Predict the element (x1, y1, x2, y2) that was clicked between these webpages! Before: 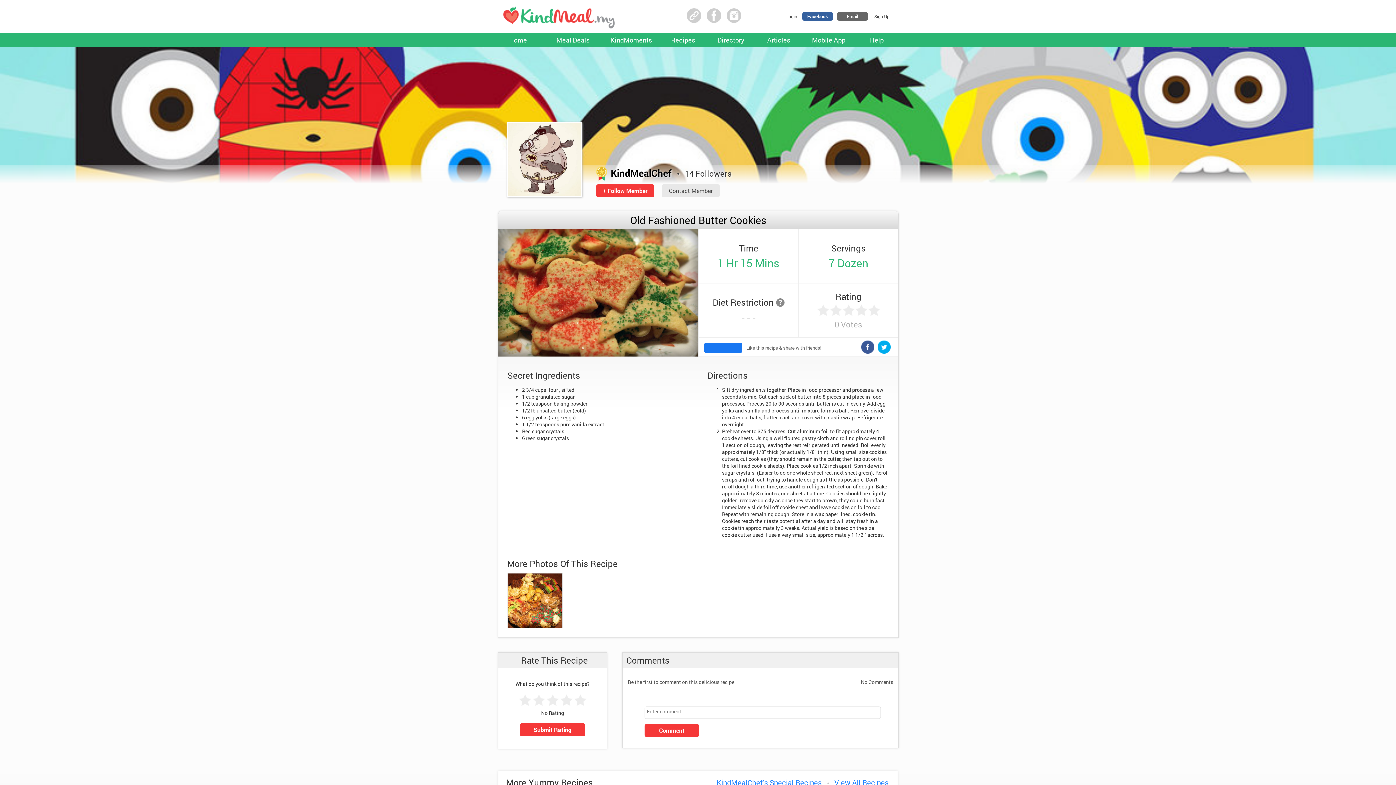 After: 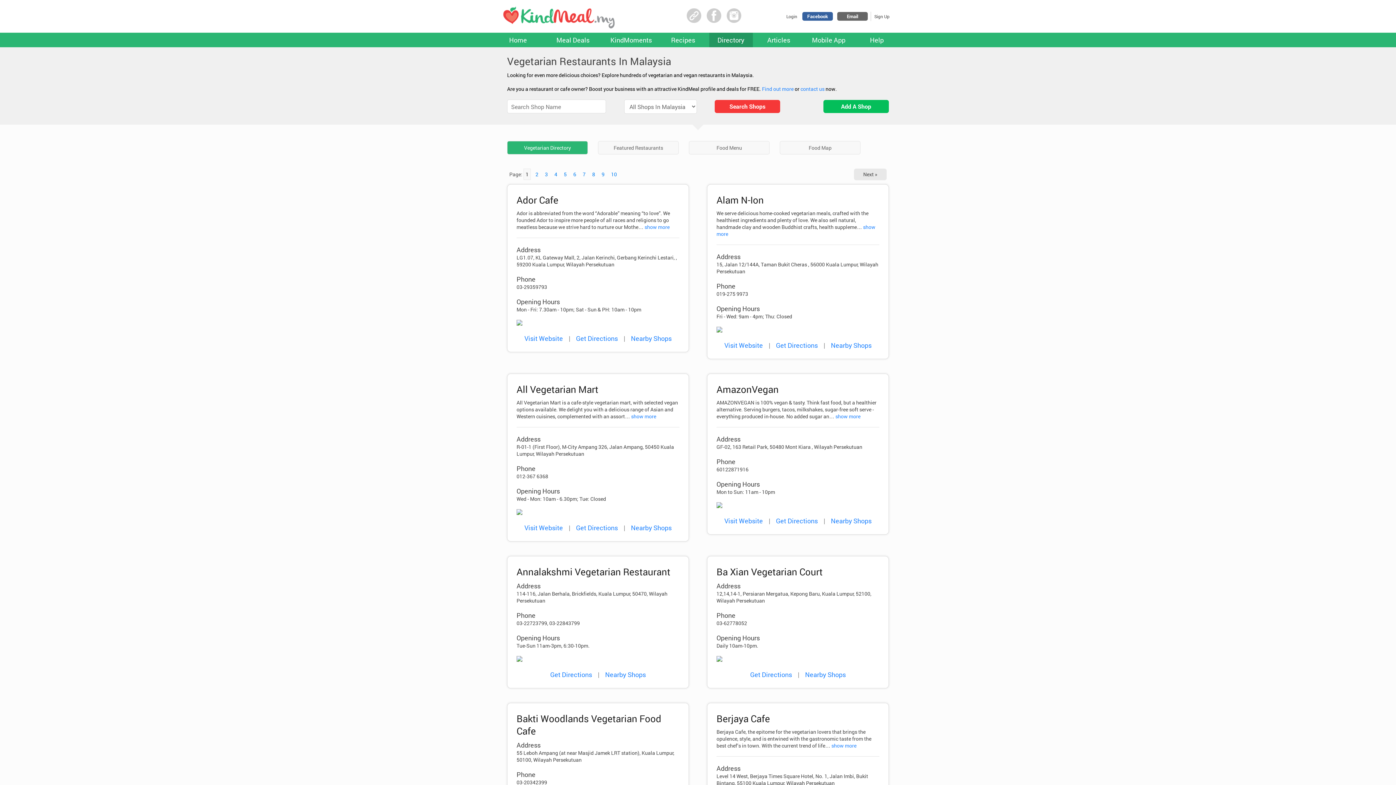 Action: bbox: (717, 35, 744, 44) label: Directory